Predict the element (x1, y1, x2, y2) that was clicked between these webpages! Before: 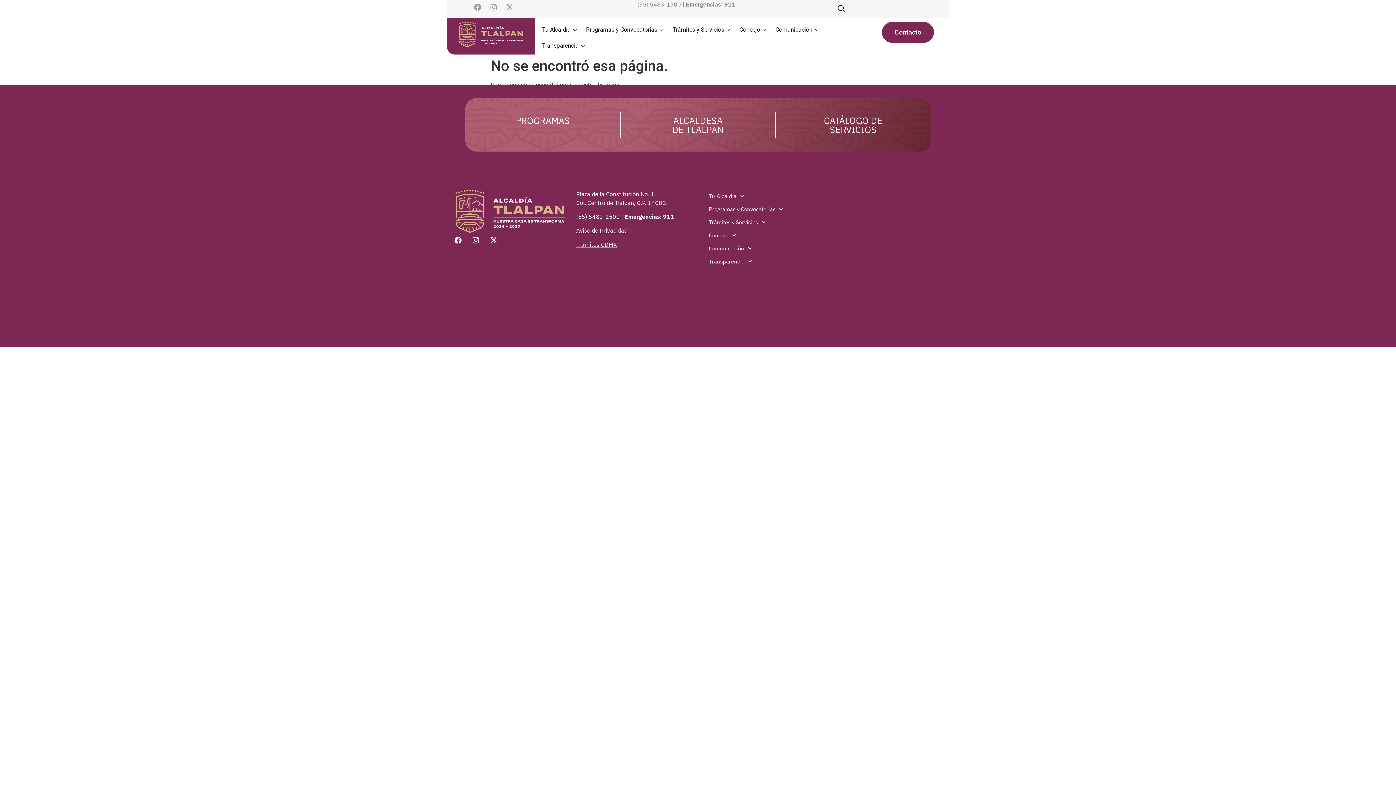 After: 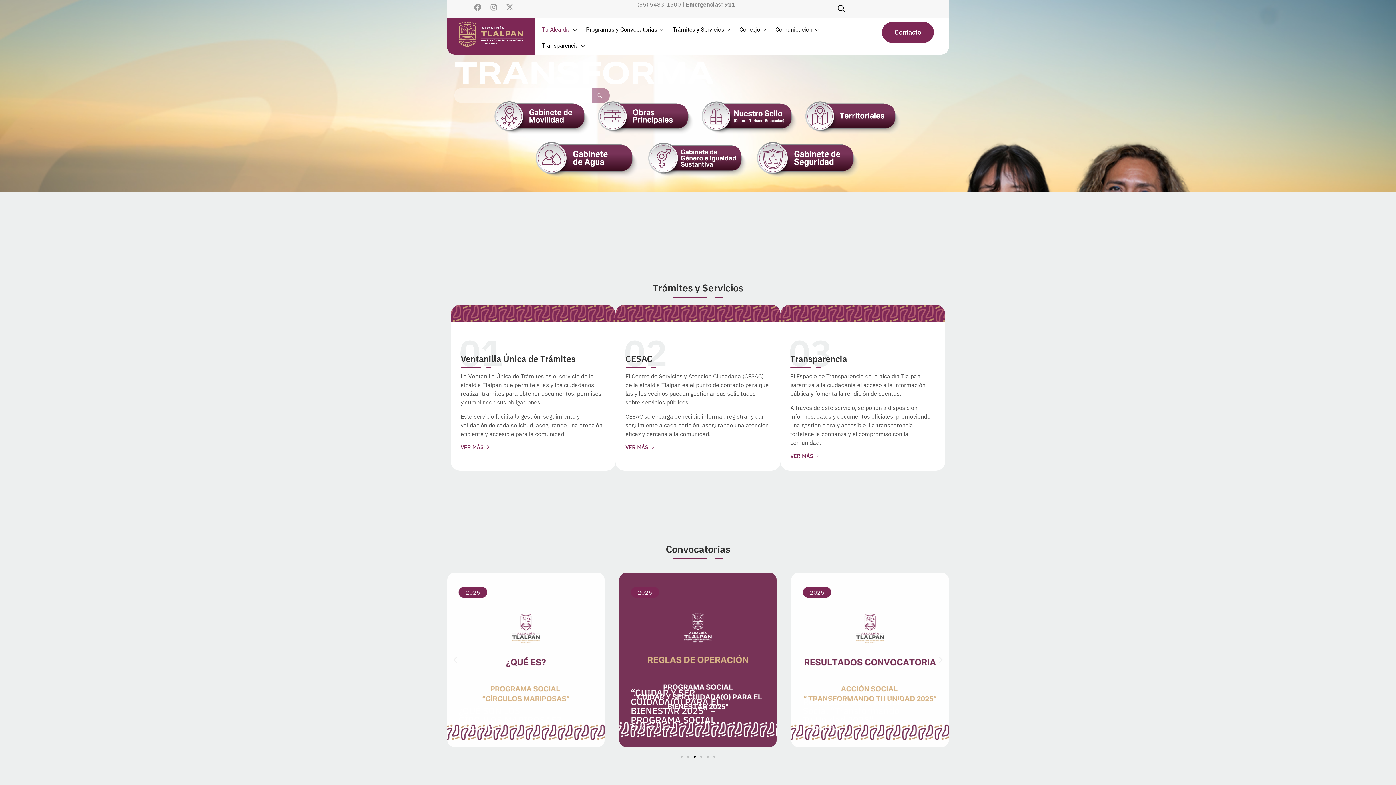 Action: bbox: (450, 21, 531, 47)